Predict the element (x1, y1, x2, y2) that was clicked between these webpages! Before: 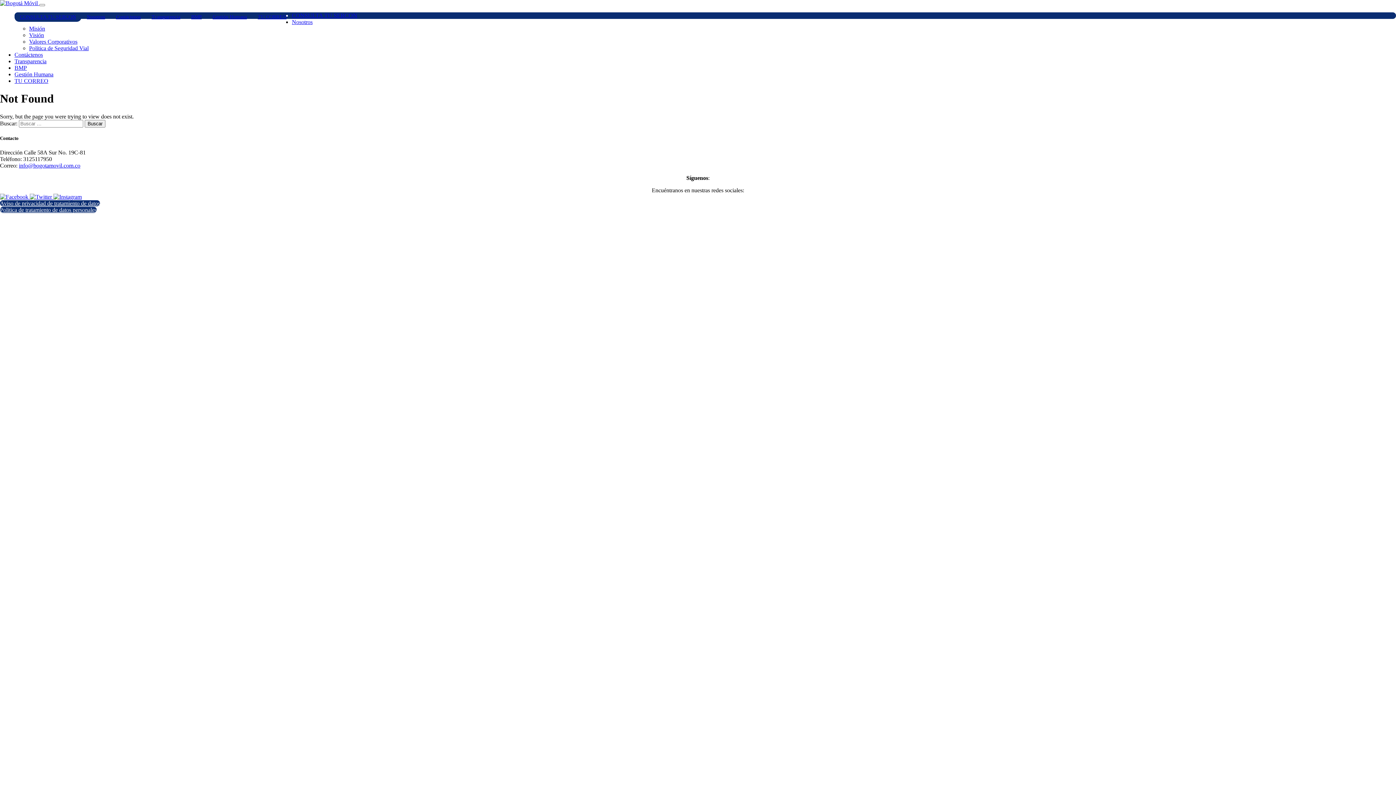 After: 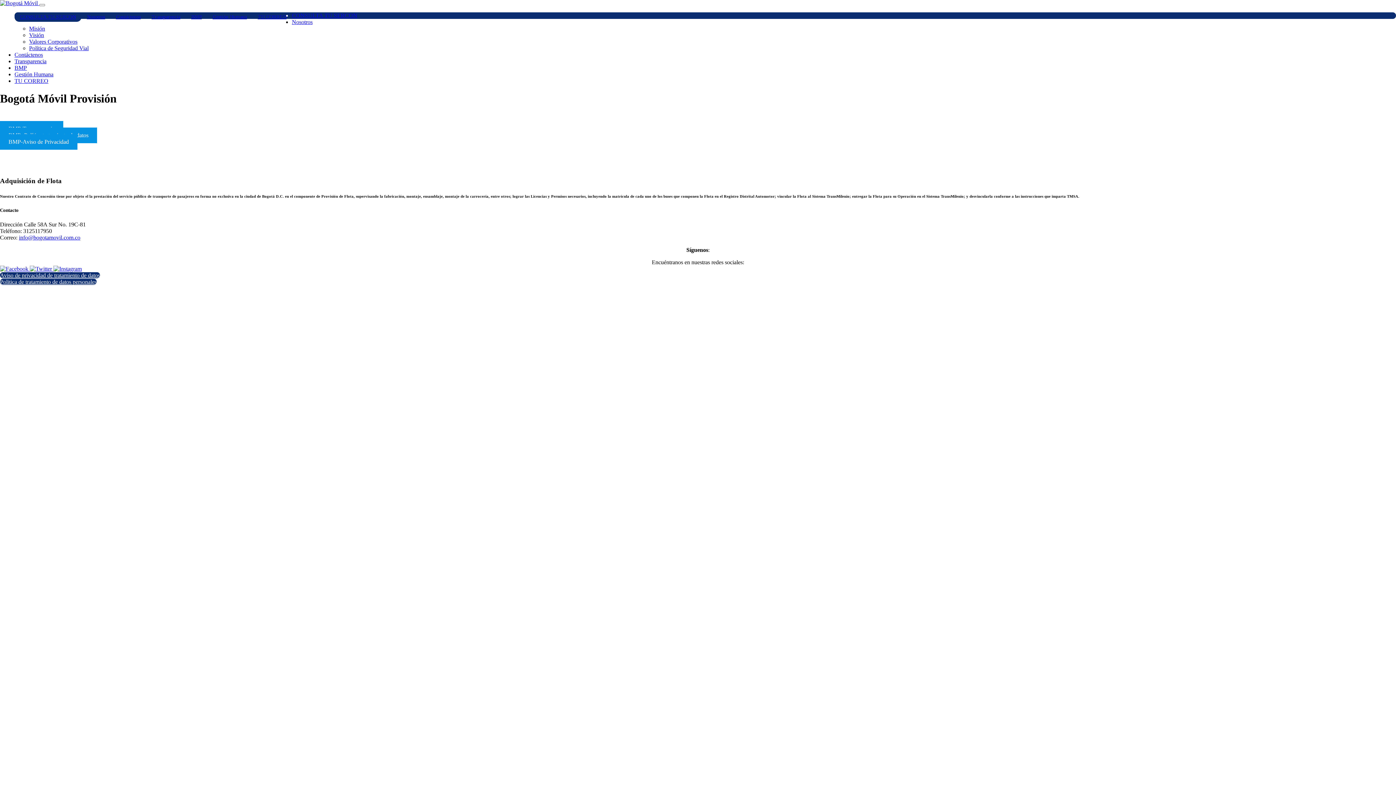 Action: bbox: (14, 64, 26, 70) label: BMP